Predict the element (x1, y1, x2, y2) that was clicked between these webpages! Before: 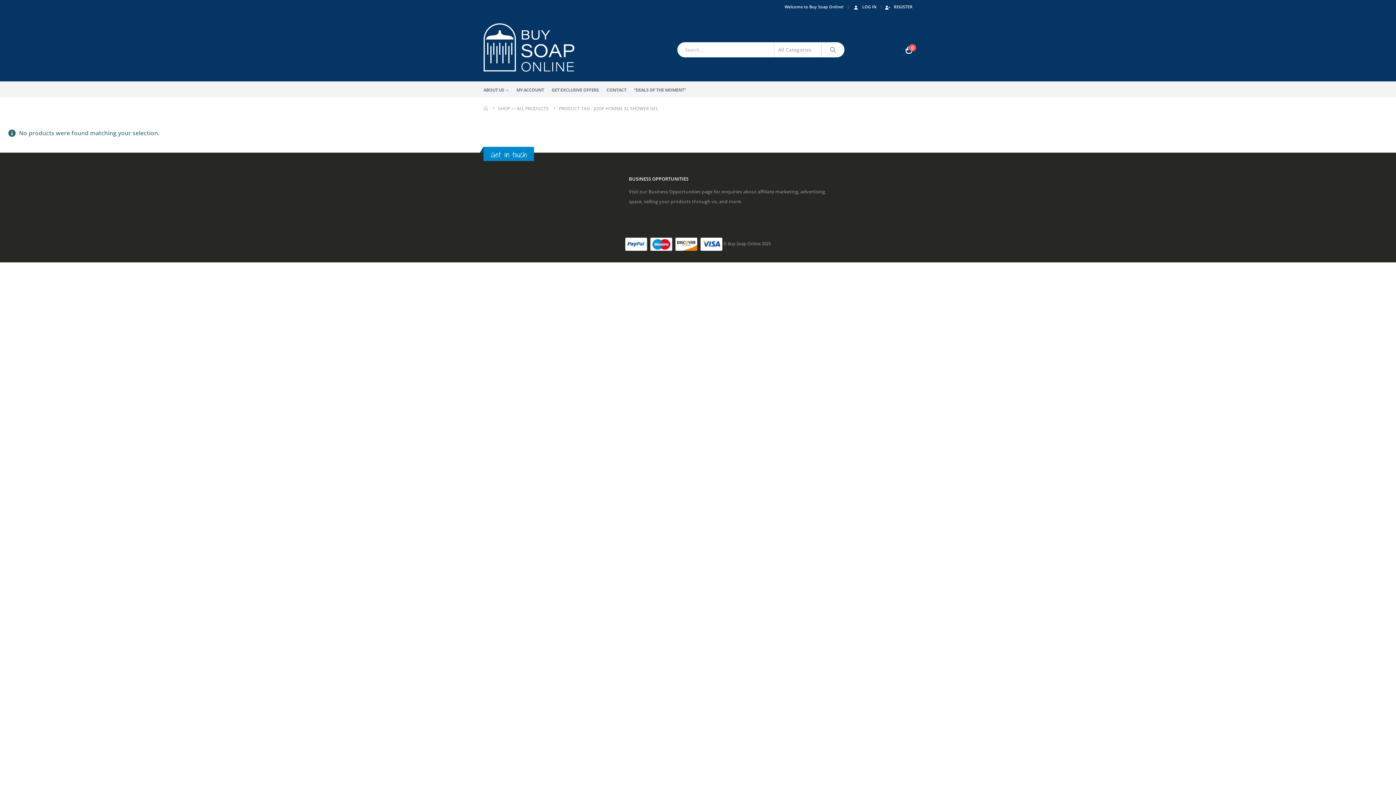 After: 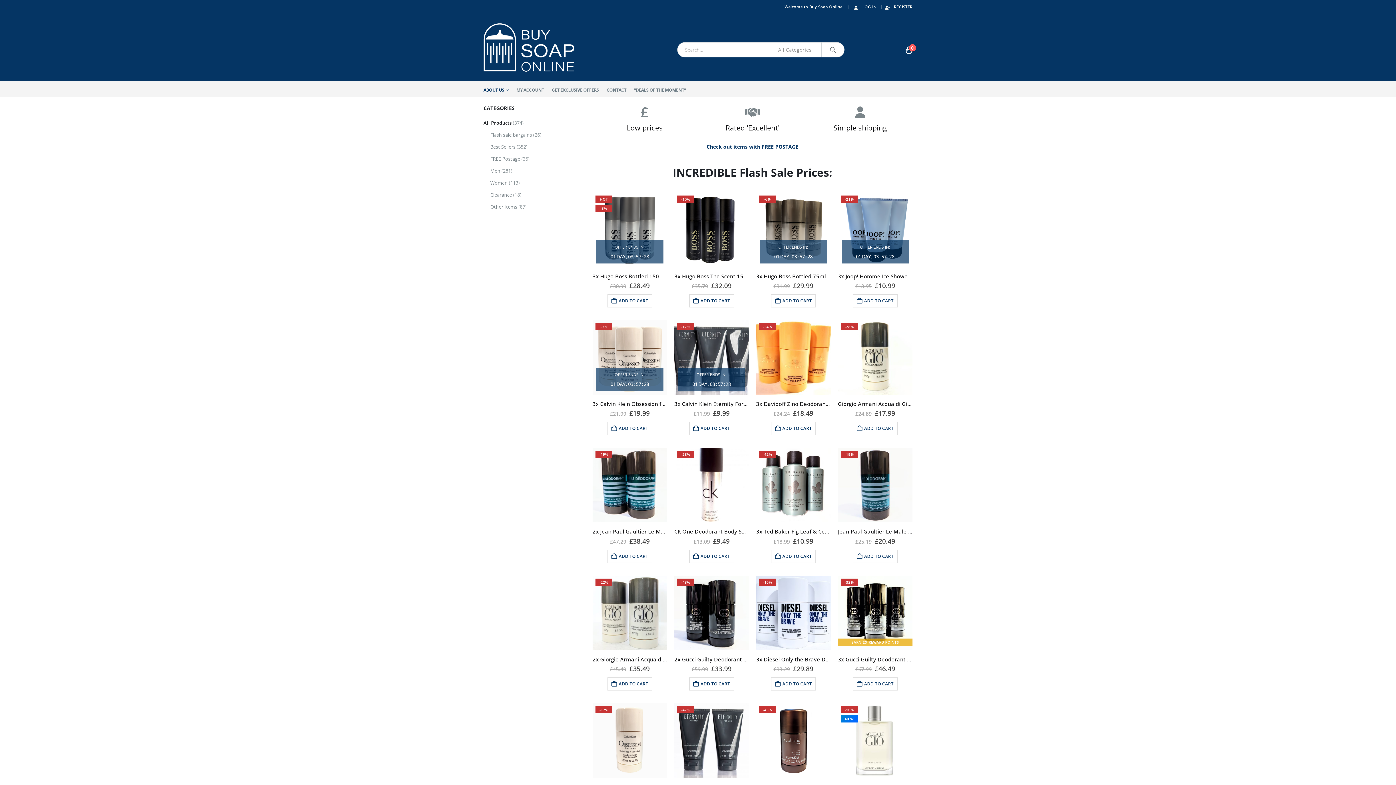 Action: bbox: (483, 103, 488, 113) label: HOME